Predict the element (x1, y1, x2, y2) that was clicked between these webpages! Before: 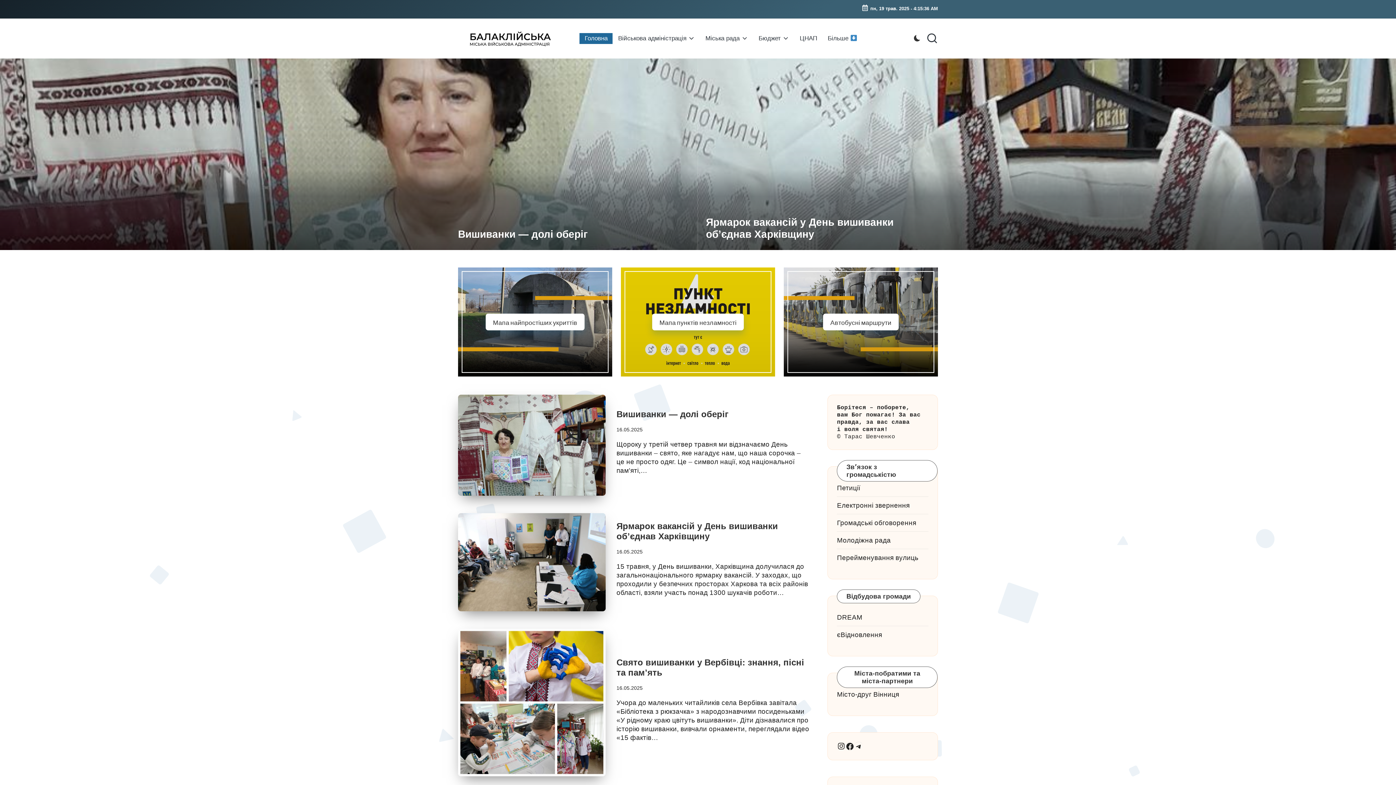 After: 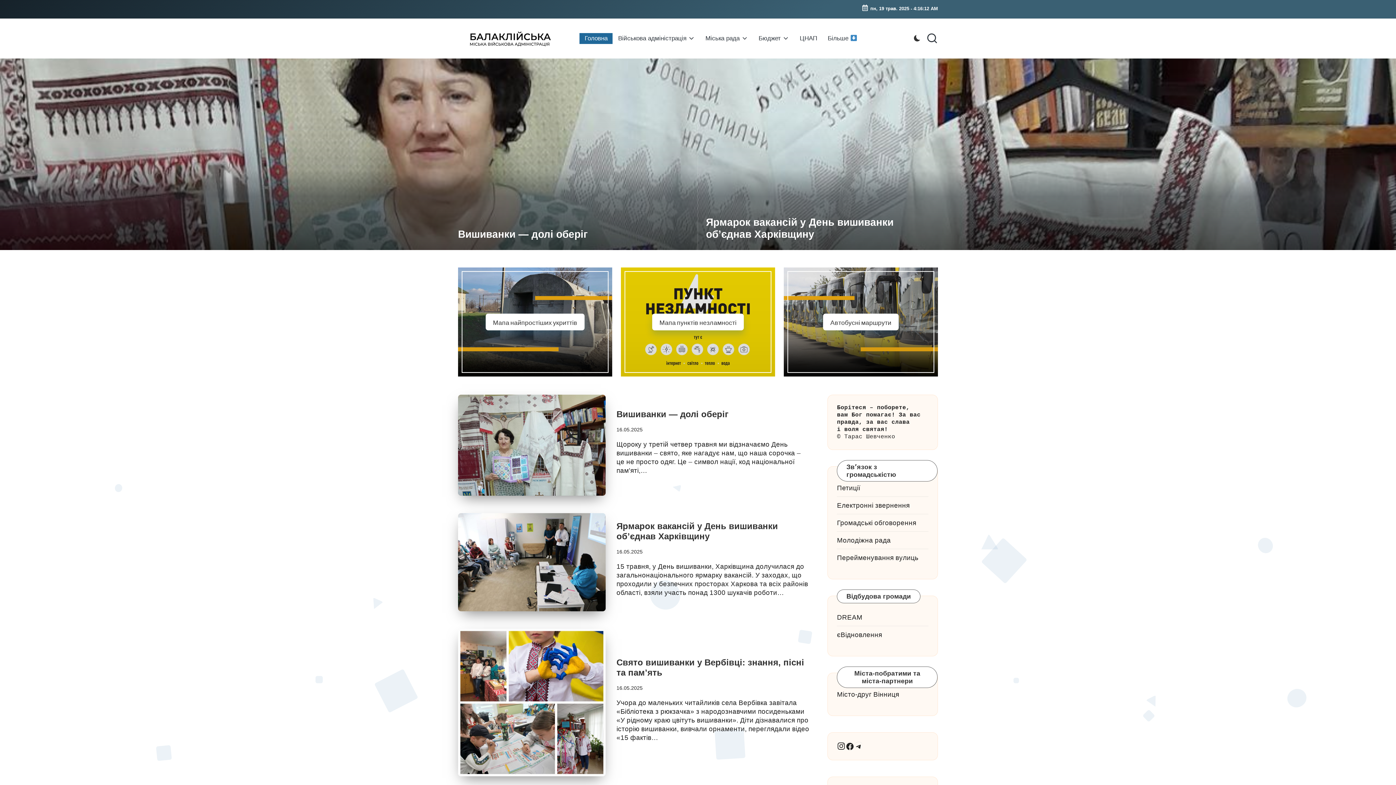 Action: bbox: (837, 742, 845, 751) label: Instagram